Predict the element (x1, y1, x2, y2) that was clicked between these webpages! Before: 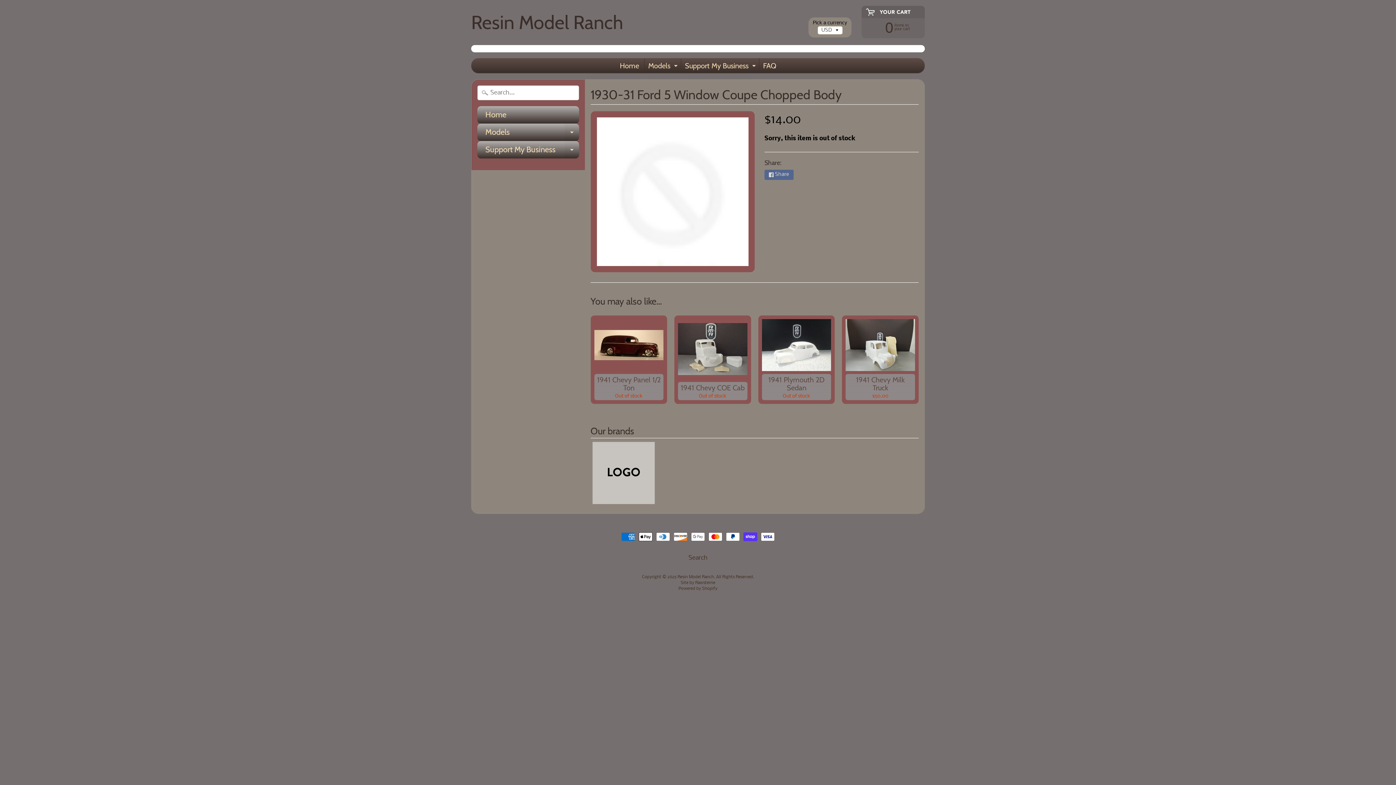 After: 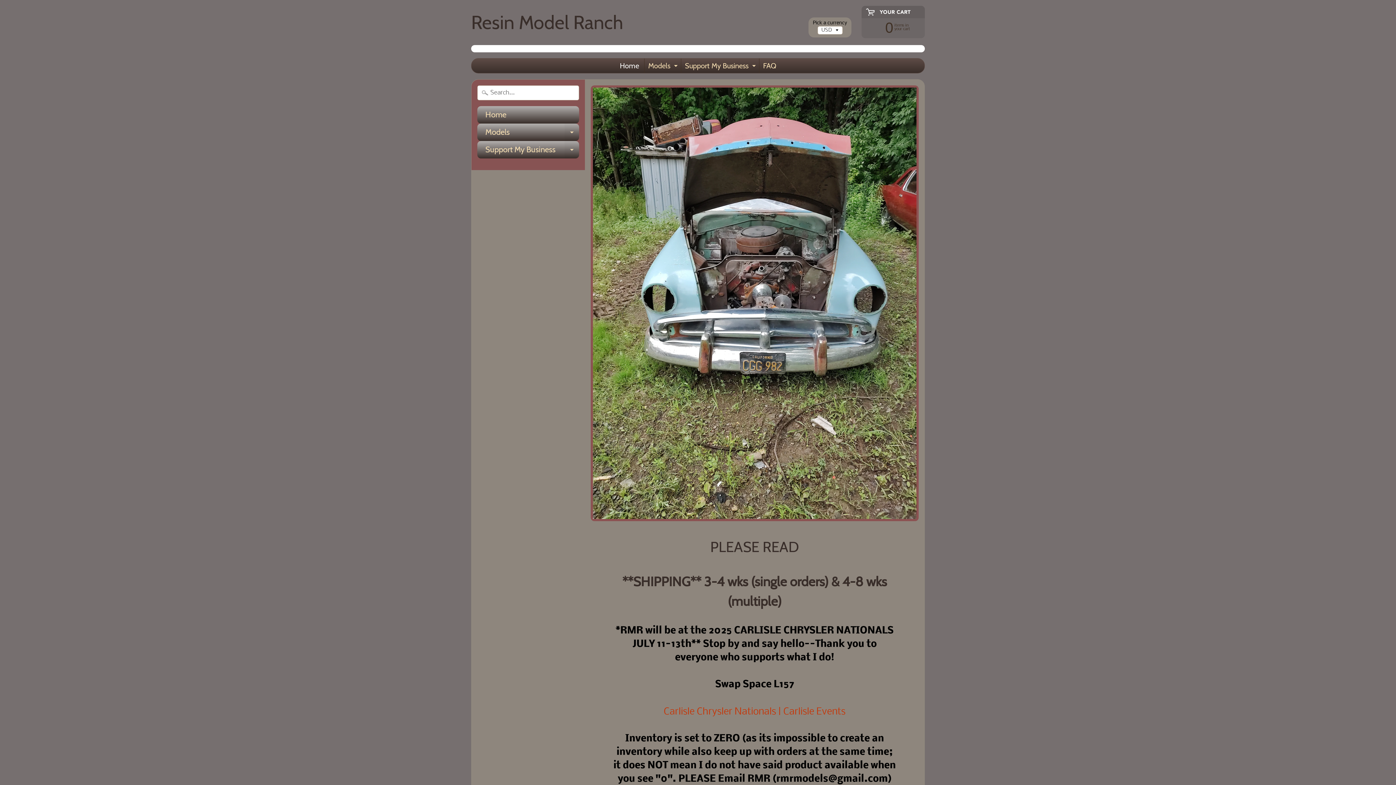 Action: label: Home bbox: (477, 106, 579, 123)